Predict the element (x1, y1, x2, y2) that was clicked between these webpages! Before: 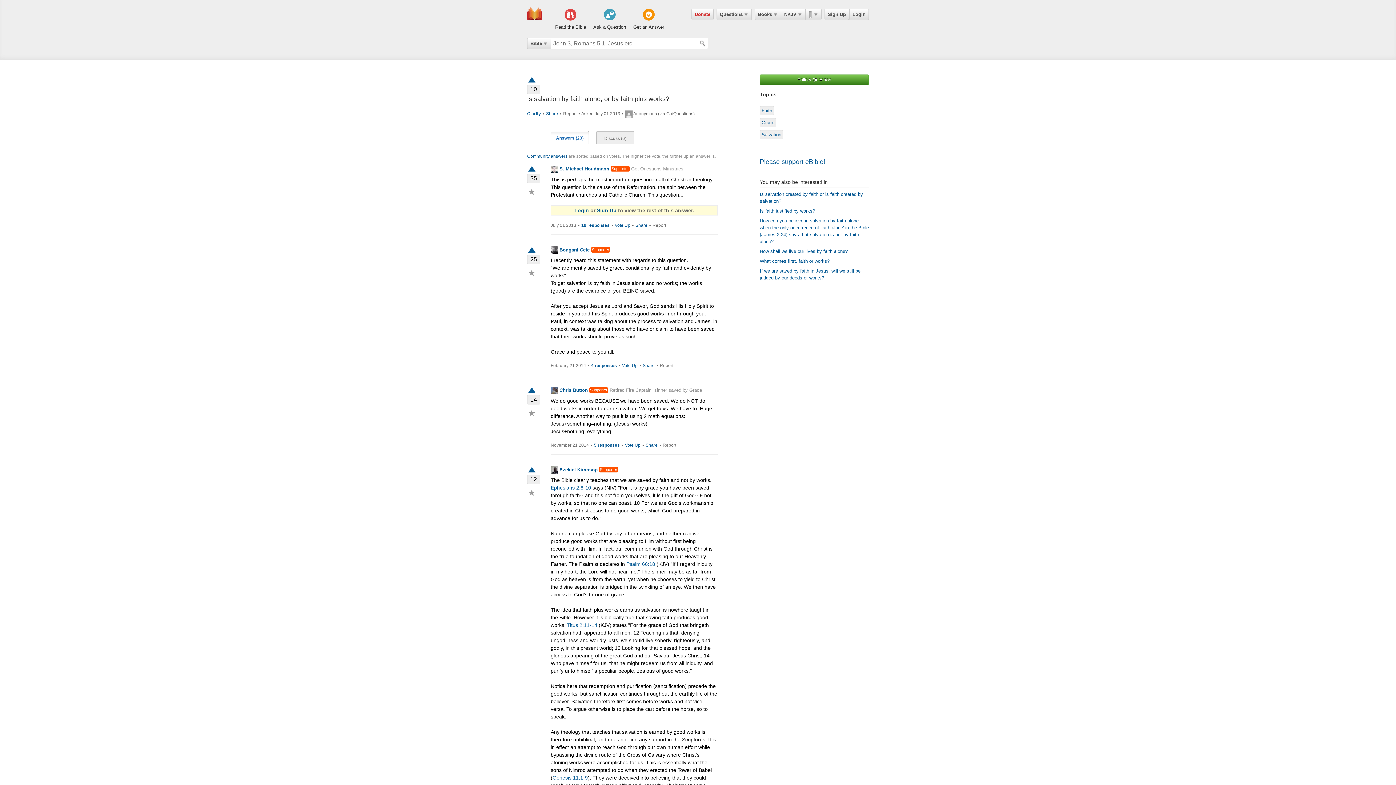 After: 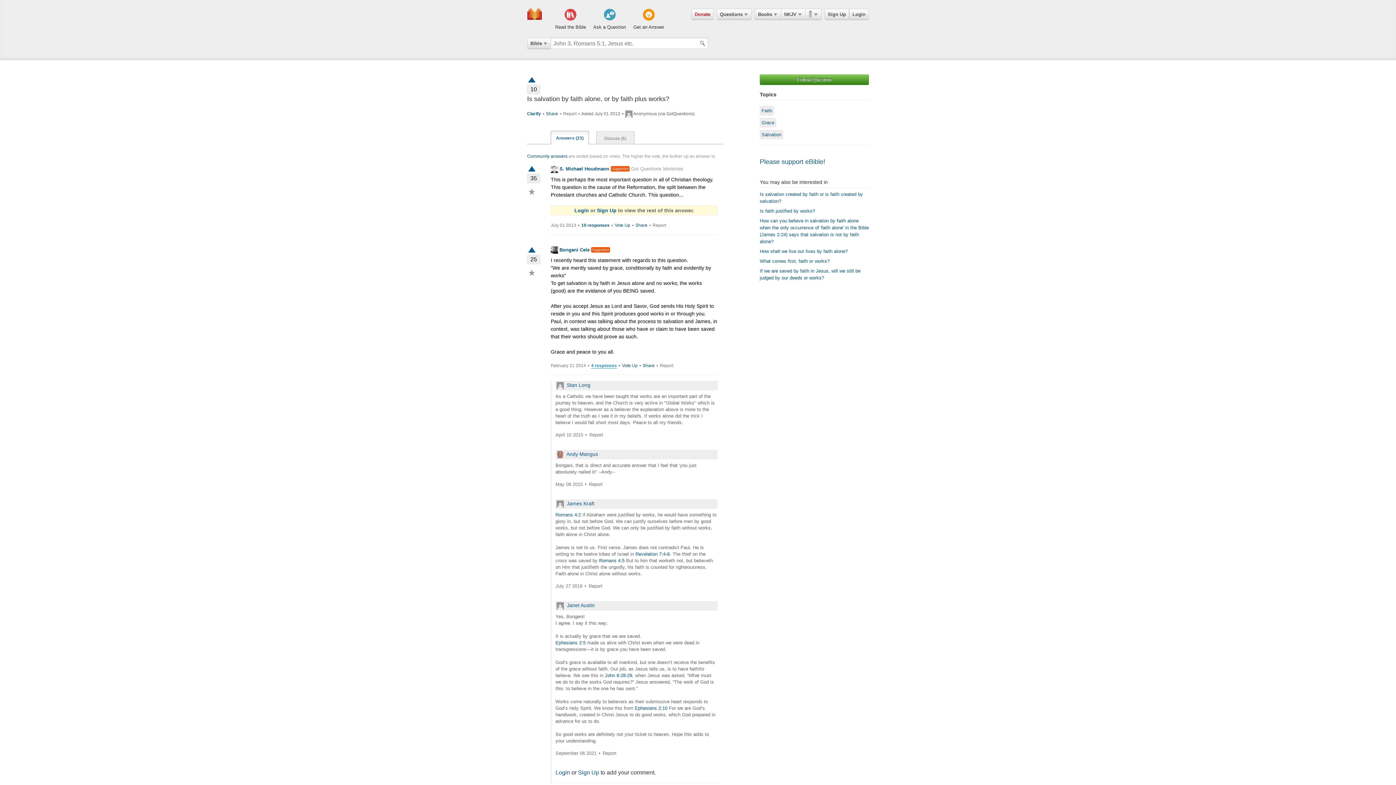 Action: bbox: (591, 363, 617, 368) label: 4 responses